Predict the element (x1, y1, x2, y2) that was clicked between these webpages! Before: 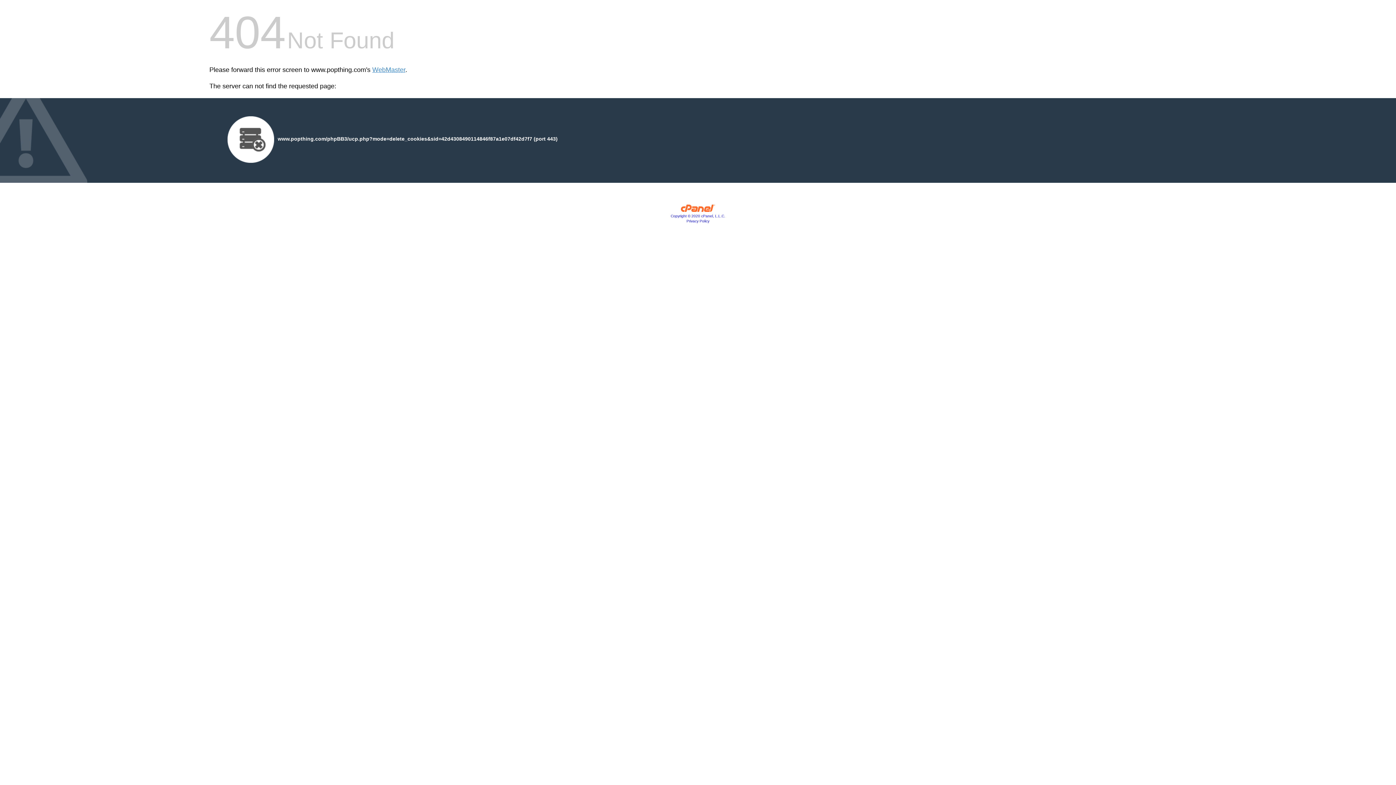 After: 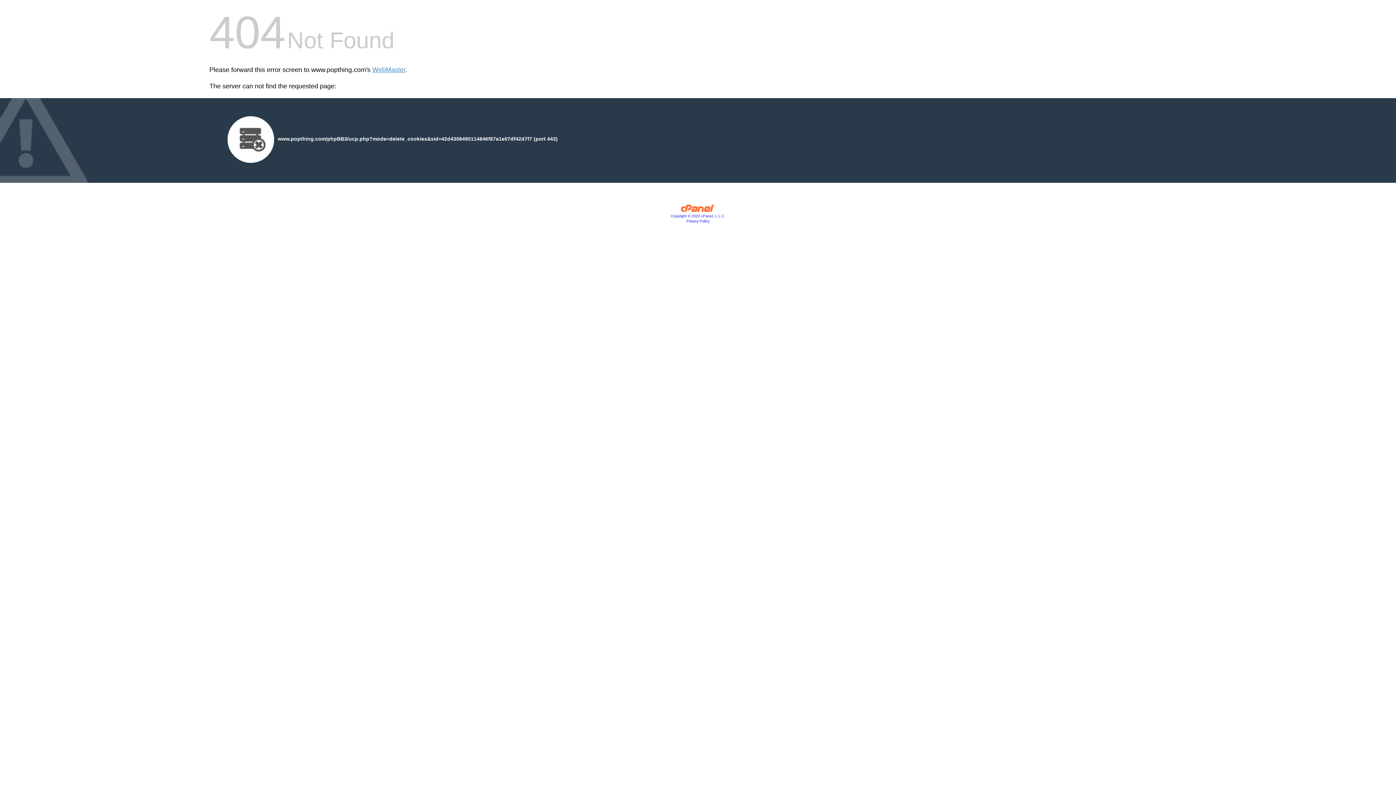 Action: label: Privacy Policy bbox: (686, 219, 709, 223)